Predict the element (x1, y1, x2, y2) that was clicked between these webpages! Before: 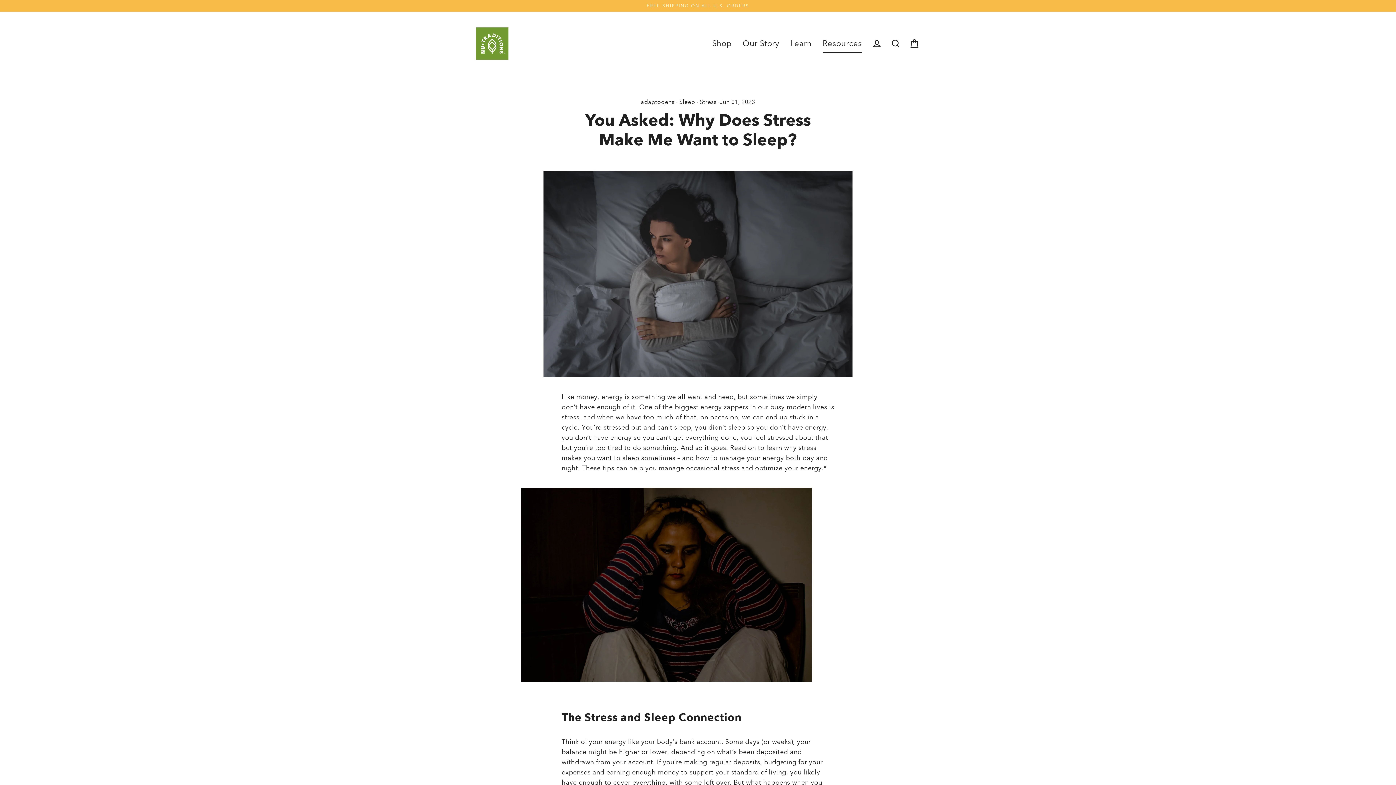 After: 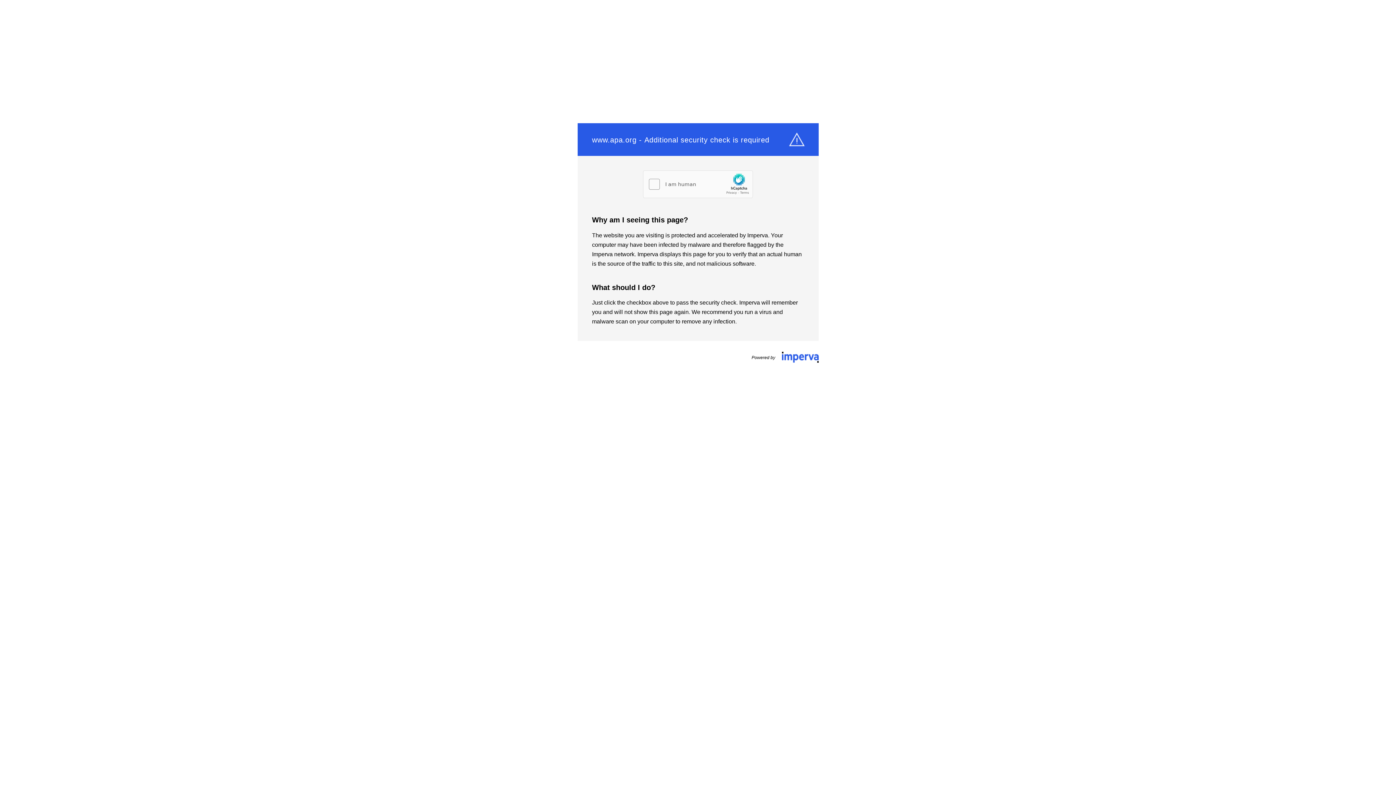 Action: bbox: (561, 413, 579, 421) label:  stress